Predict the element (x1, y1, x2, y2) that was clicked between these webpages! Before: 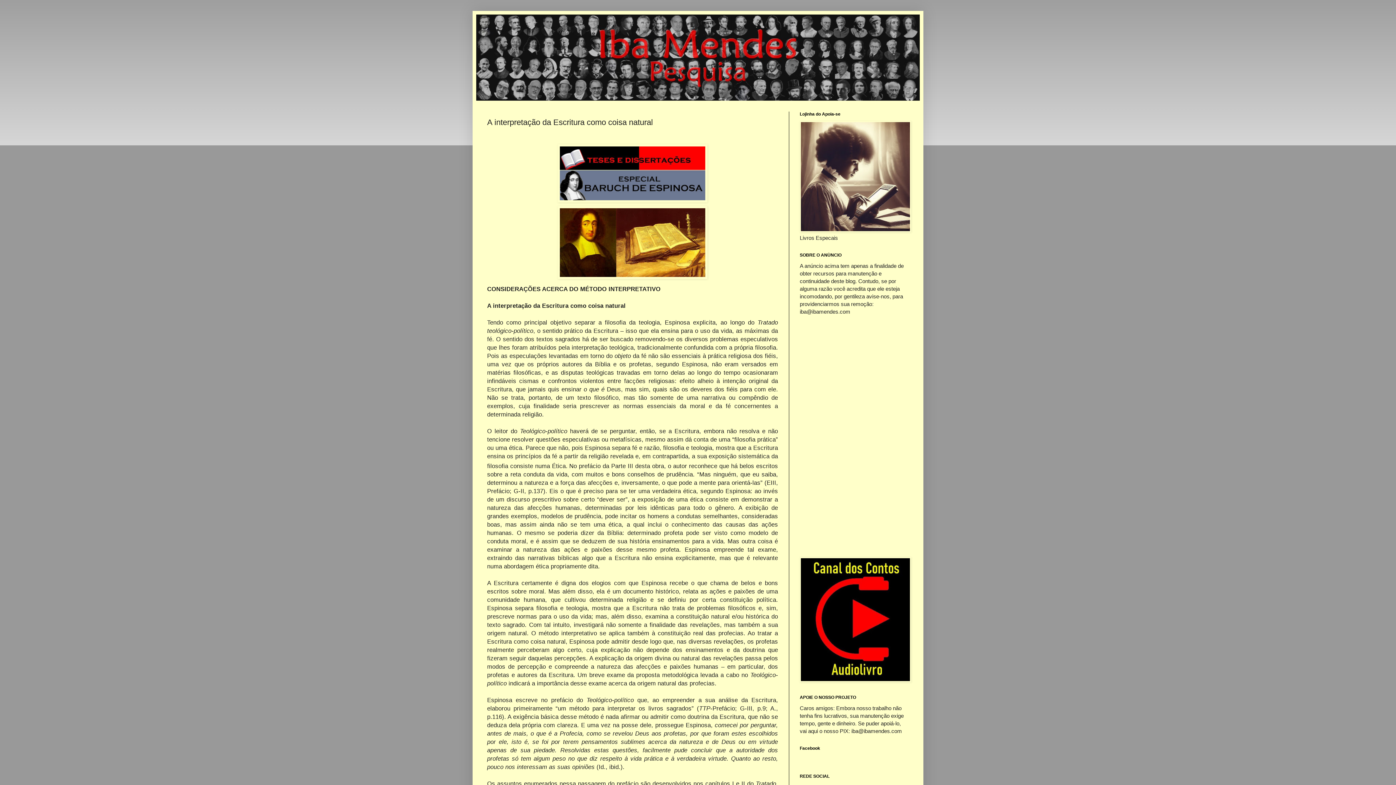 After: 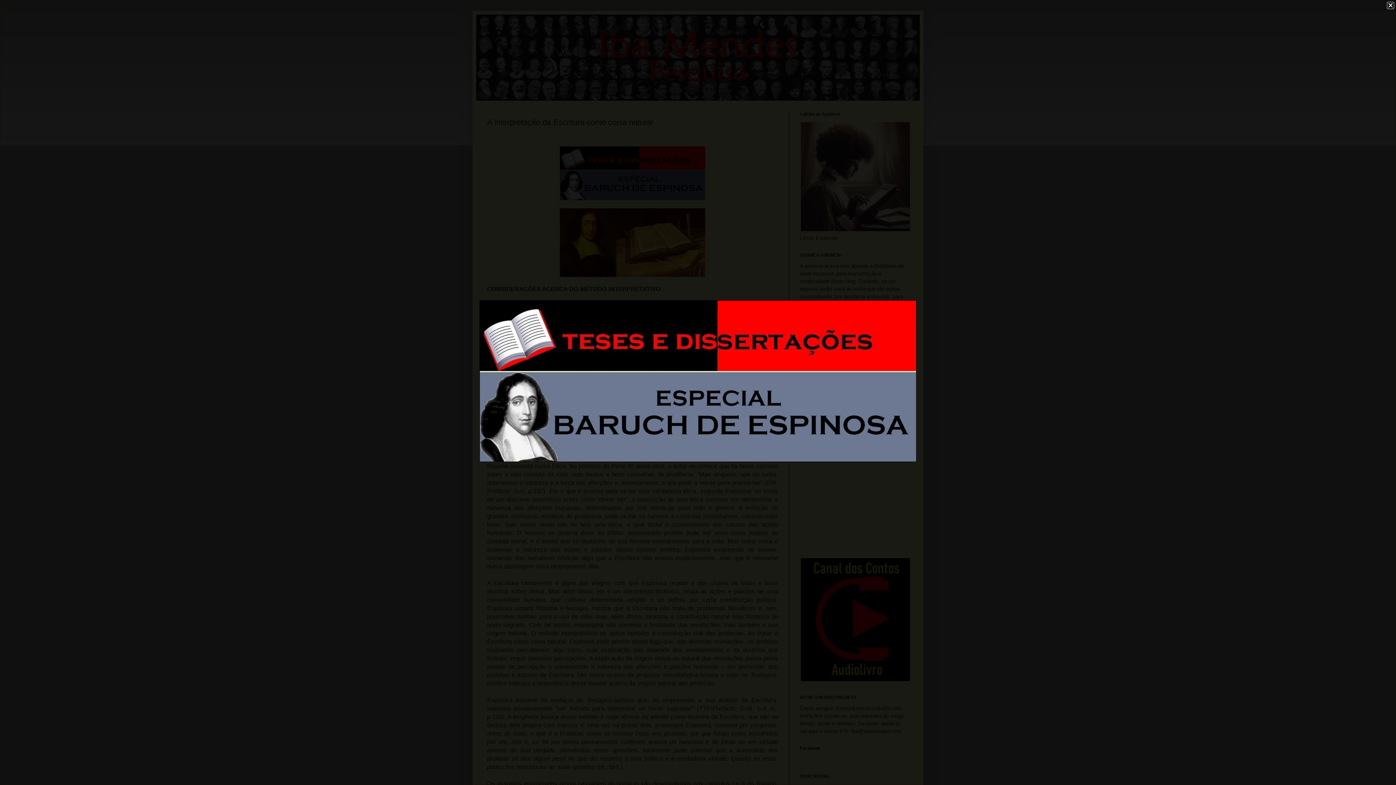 Action: bbox: (487, 144, 778, 202)